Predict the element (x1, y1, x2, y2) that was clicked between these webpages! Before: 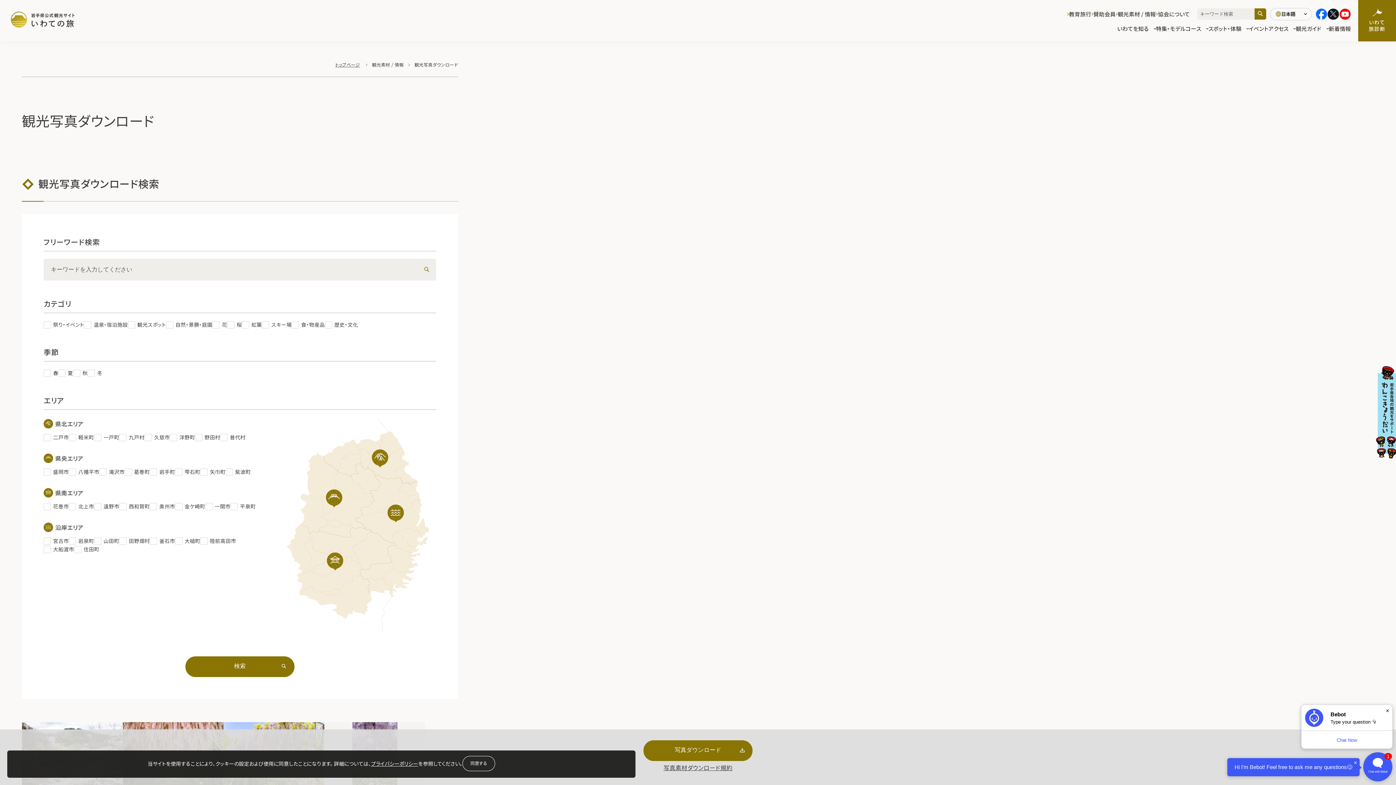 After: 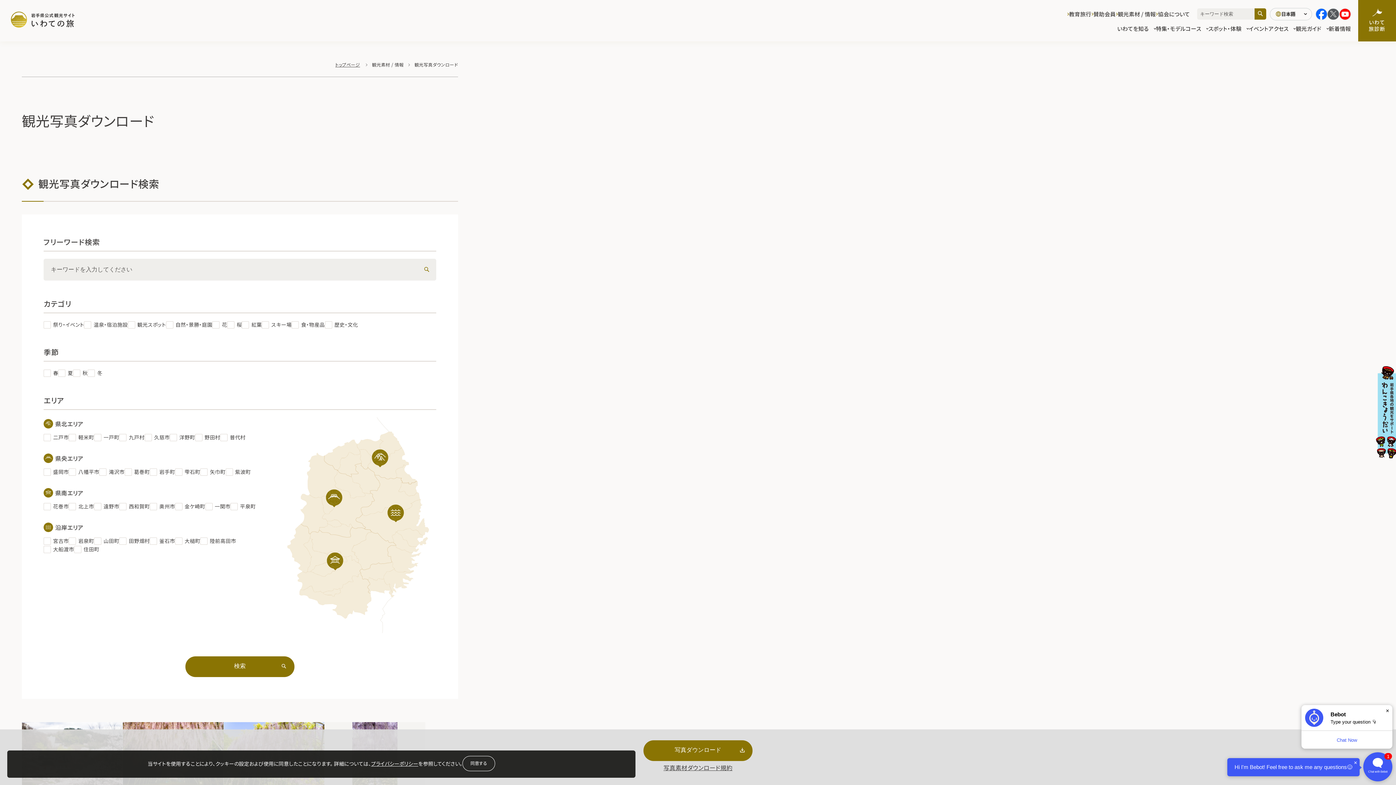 Action: bbox: (1327, 8, 1339, 19)